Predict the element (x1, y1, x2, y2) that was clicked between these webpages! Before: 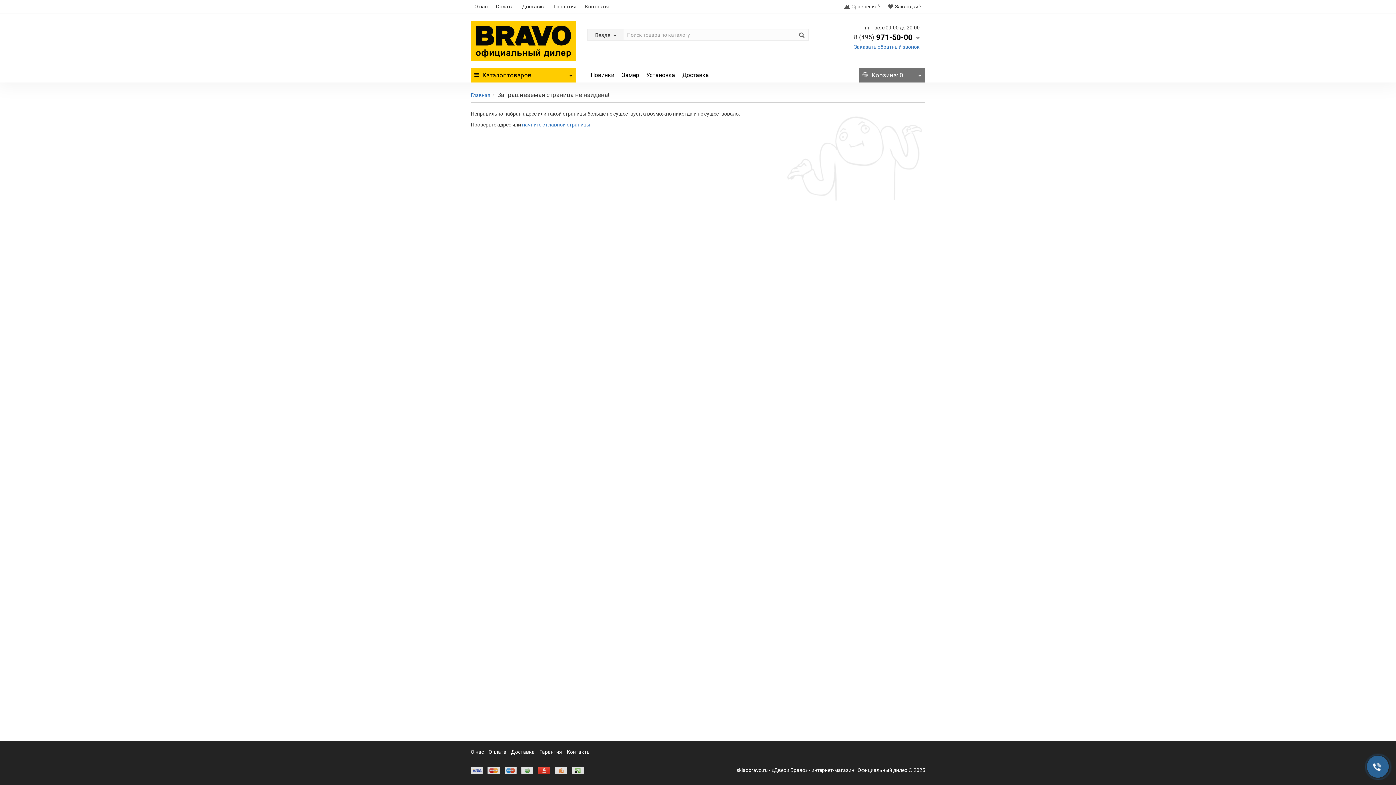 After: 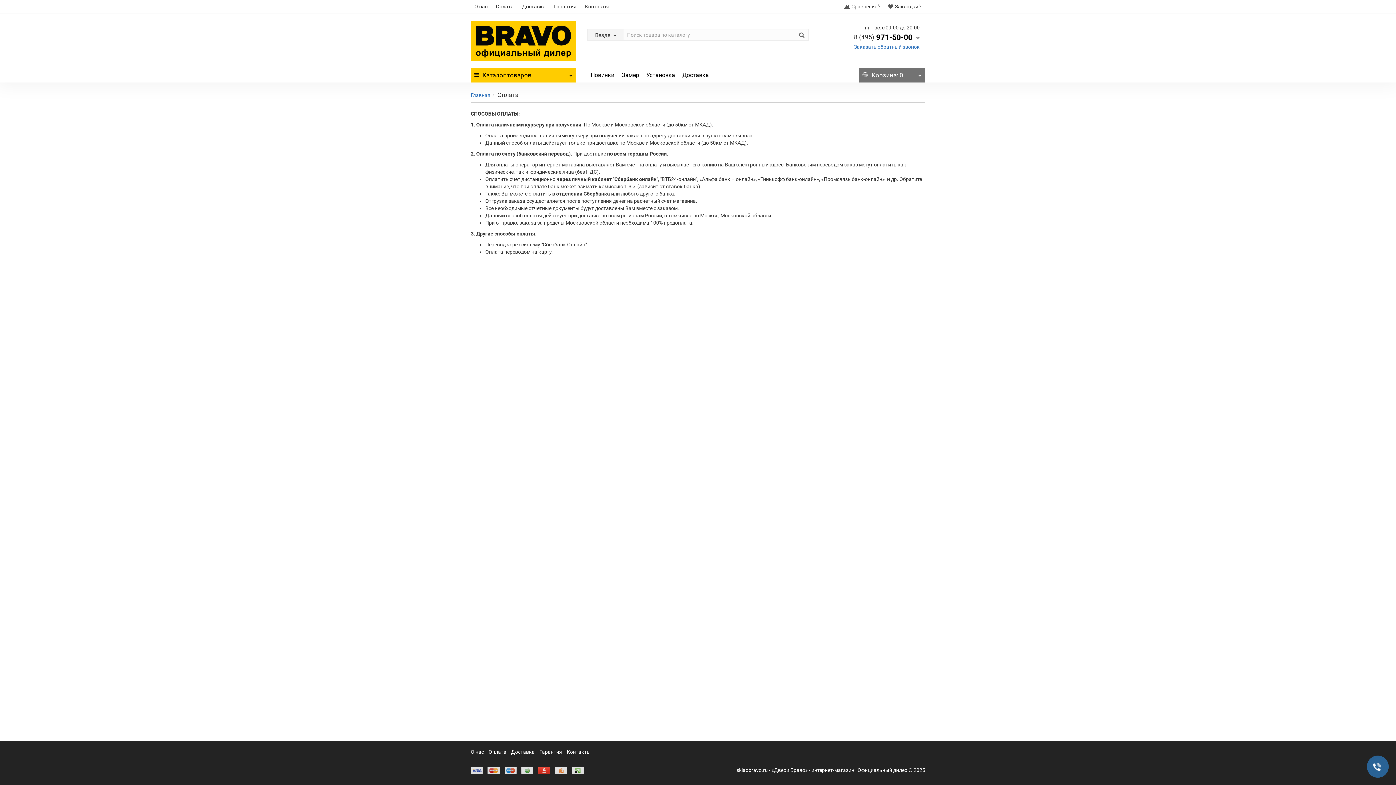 Action: label: Оплата bbox: (492, 0, 517, 13)